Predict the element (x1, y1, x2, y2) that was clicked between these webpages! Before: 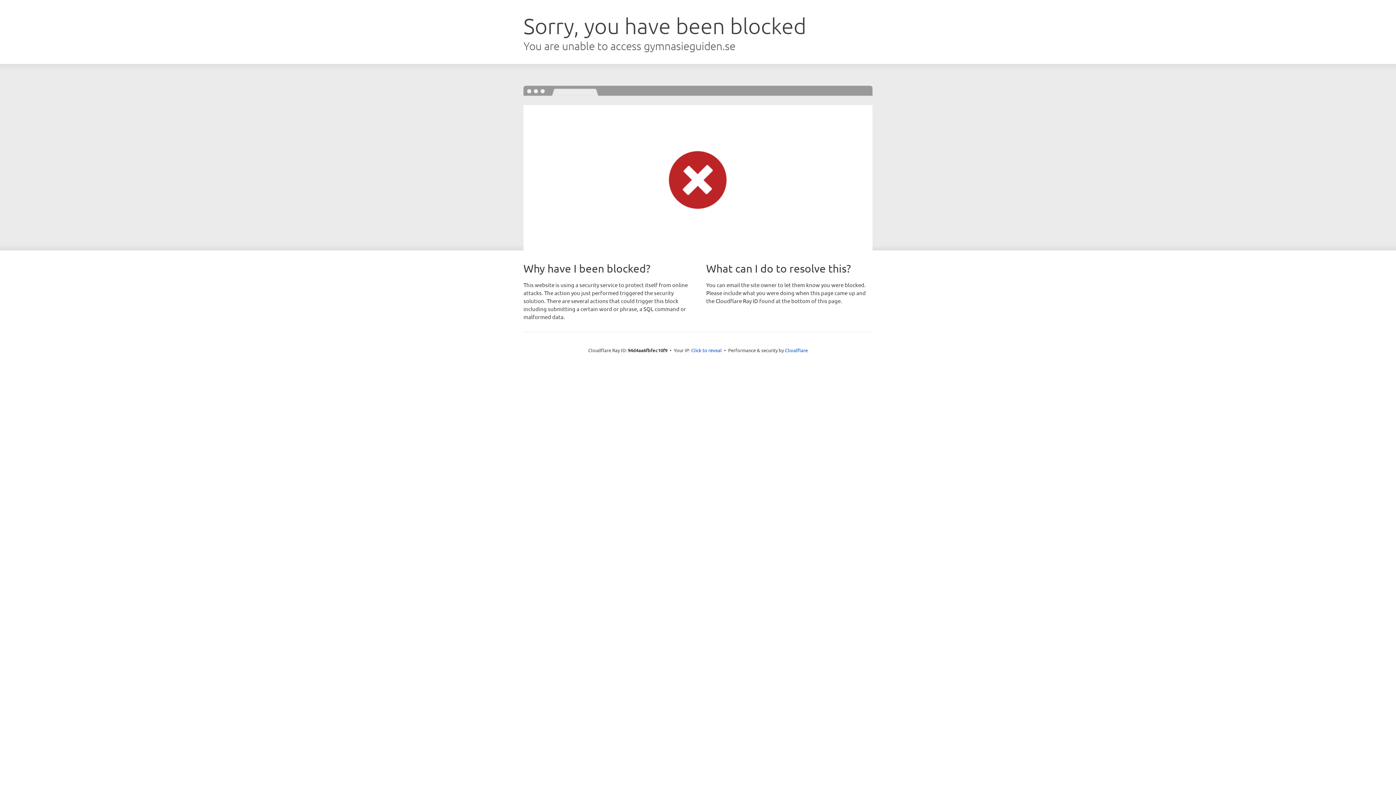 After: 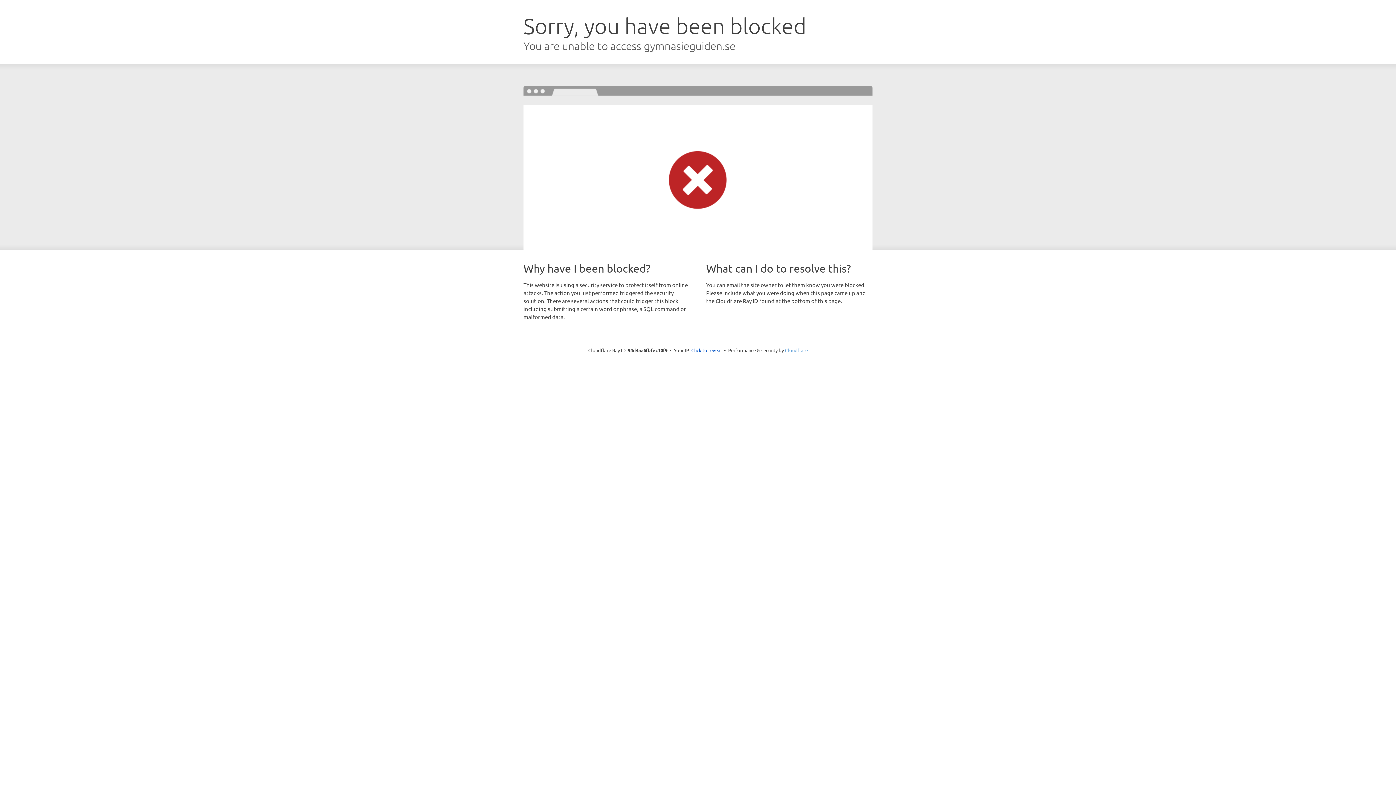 Action: label: Cloudflare bbox: (785, 347, 808, 353)